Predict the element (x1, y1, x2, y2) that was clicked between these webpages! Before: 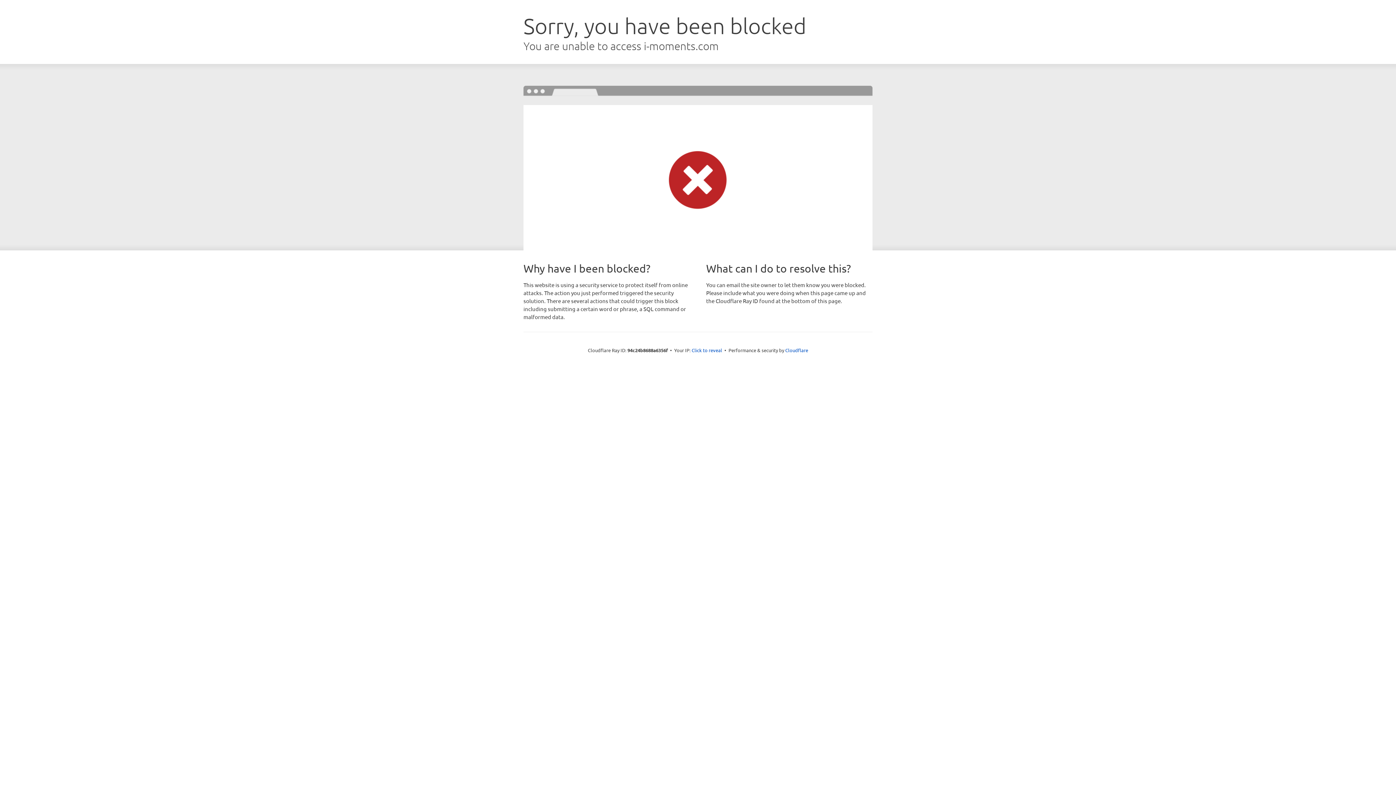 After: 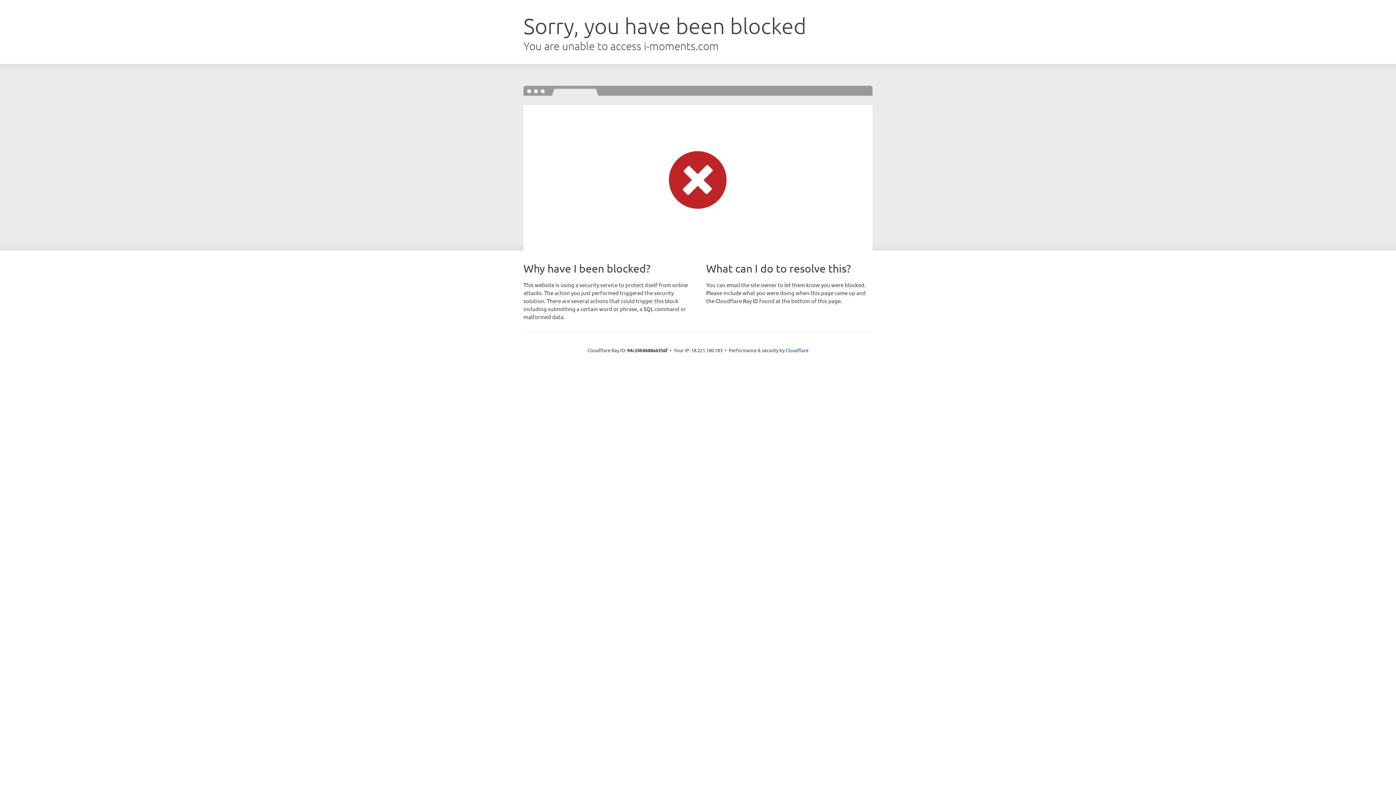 Action: label: Click to reveal bbox: (691, 346, 722, 353)